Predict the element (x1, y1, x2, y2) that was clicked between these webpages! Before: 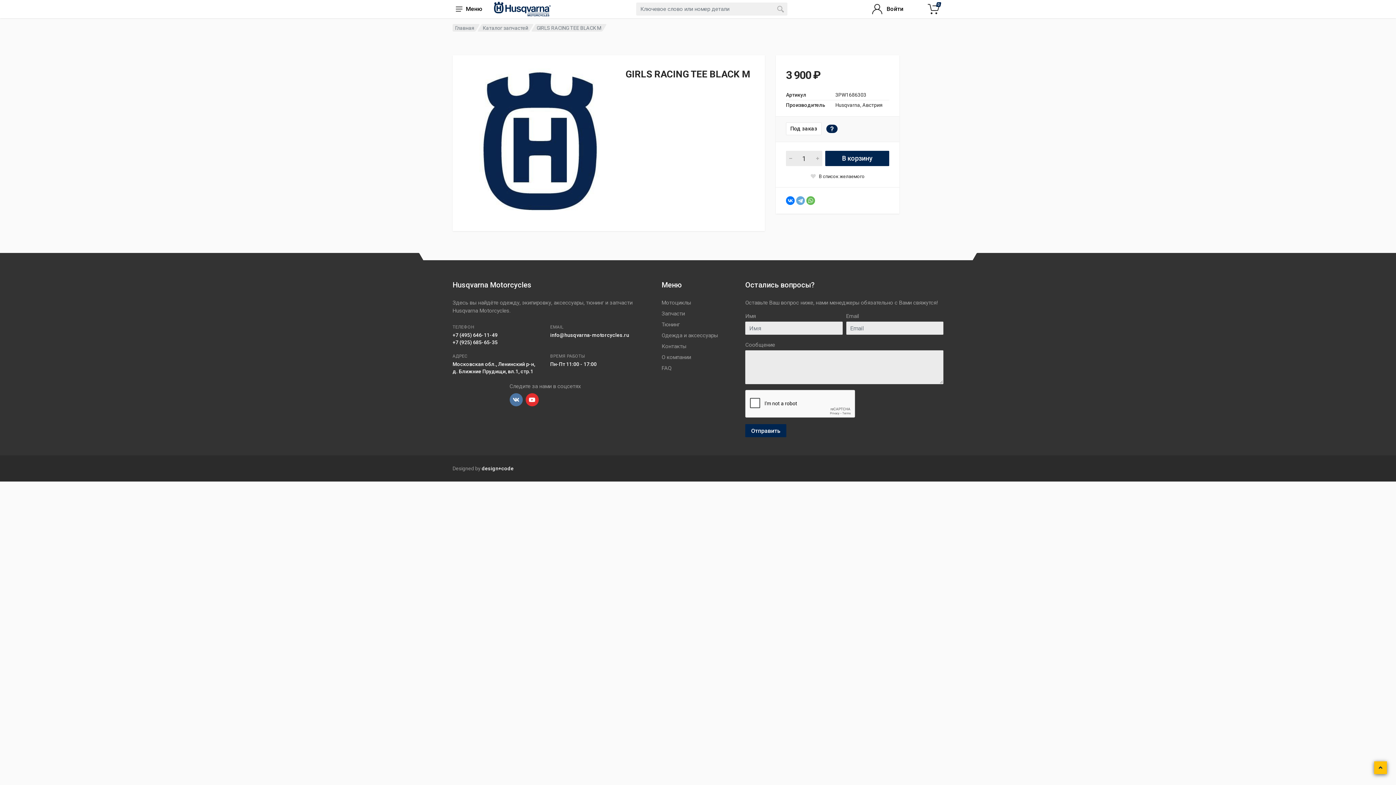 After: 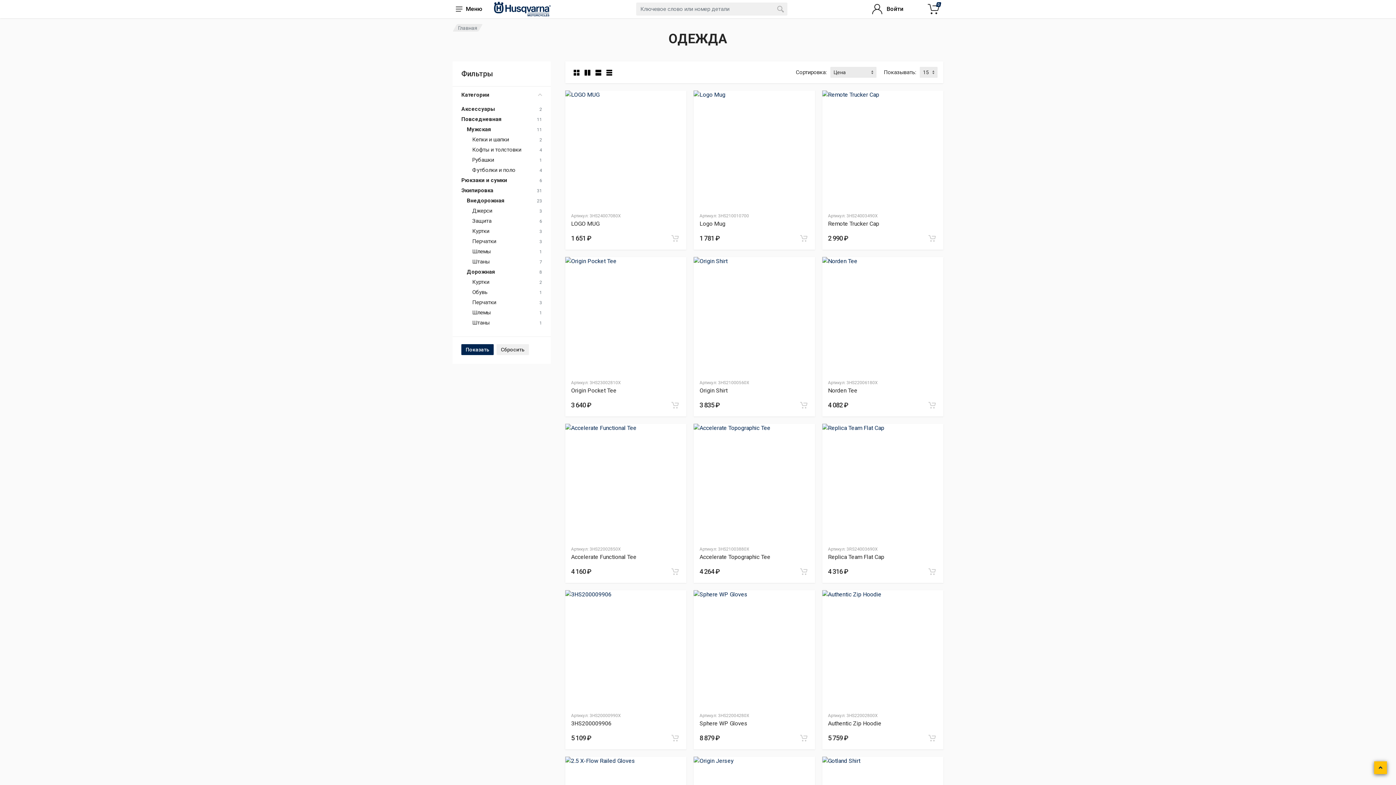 Action: label: Одежда и аксессуары bbox: (661, 332, 718, 338)